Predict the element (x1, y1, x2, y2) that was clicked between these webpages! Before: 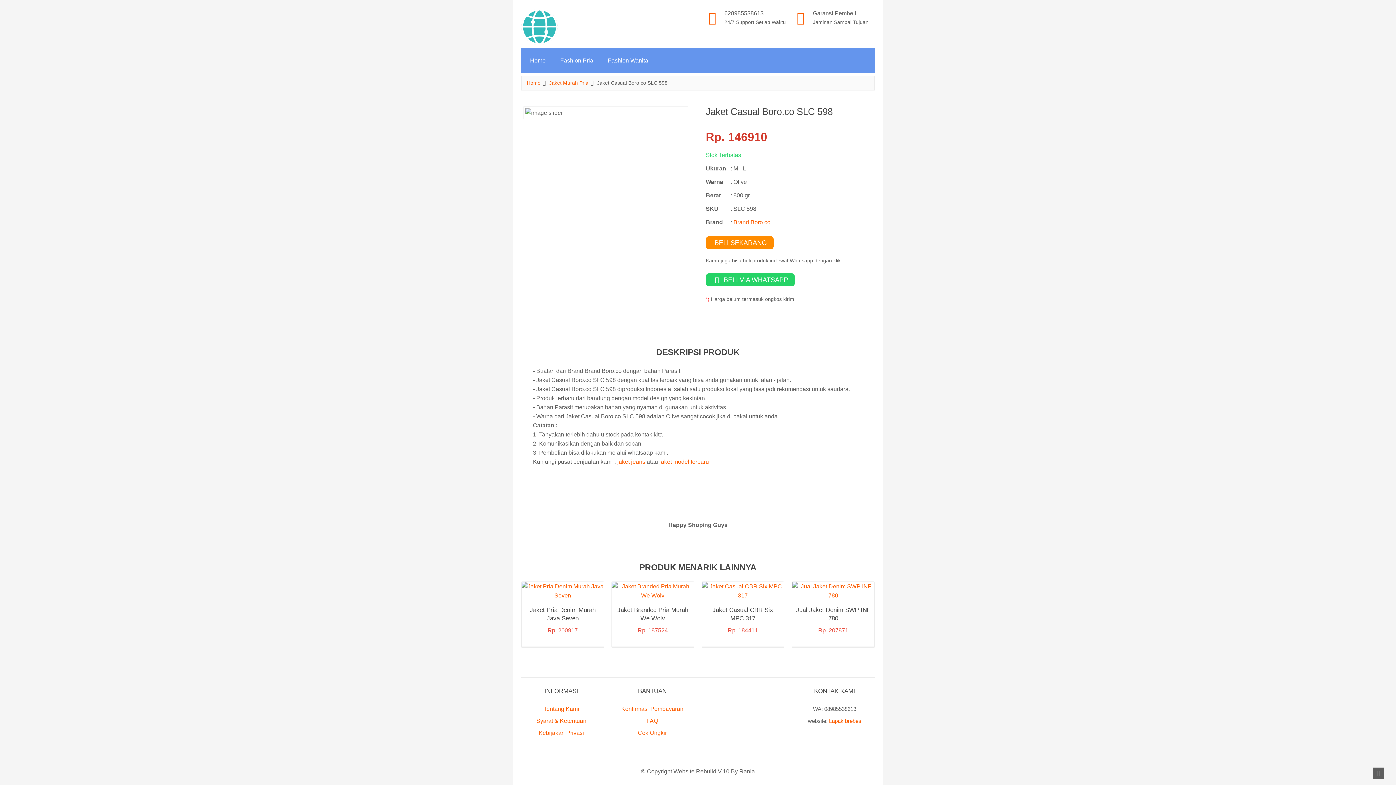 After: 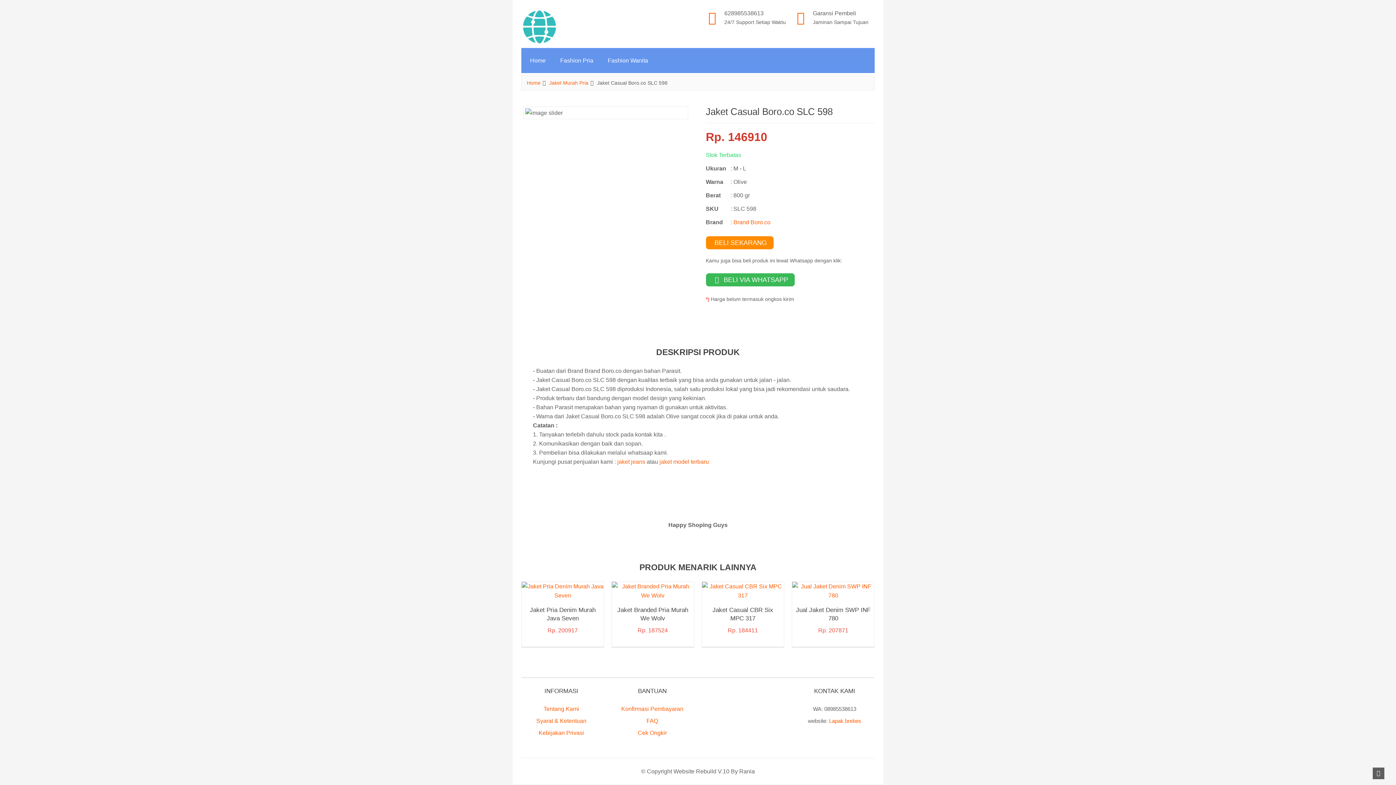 Action: label: BELI VIA WHATSAPP bbox: (706, 273, 794, 286)